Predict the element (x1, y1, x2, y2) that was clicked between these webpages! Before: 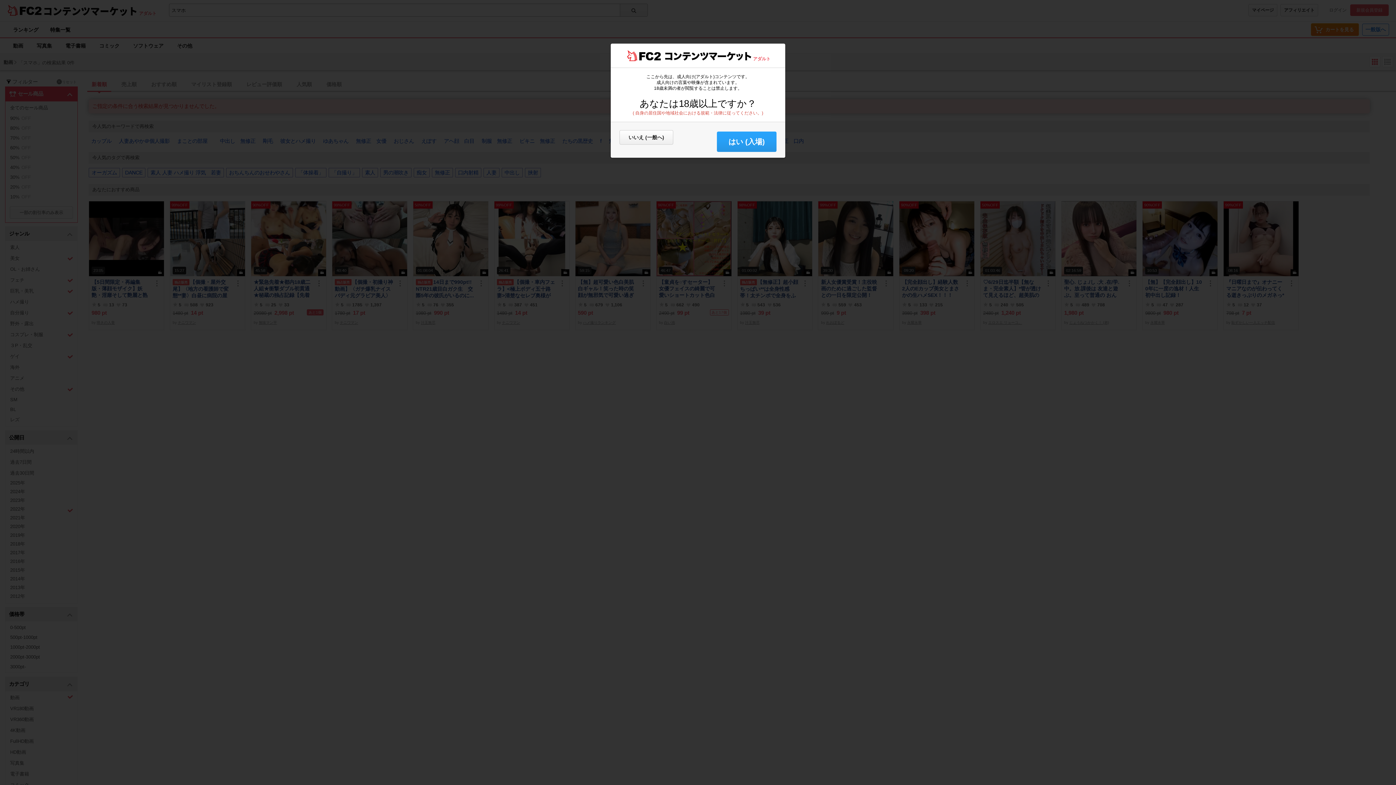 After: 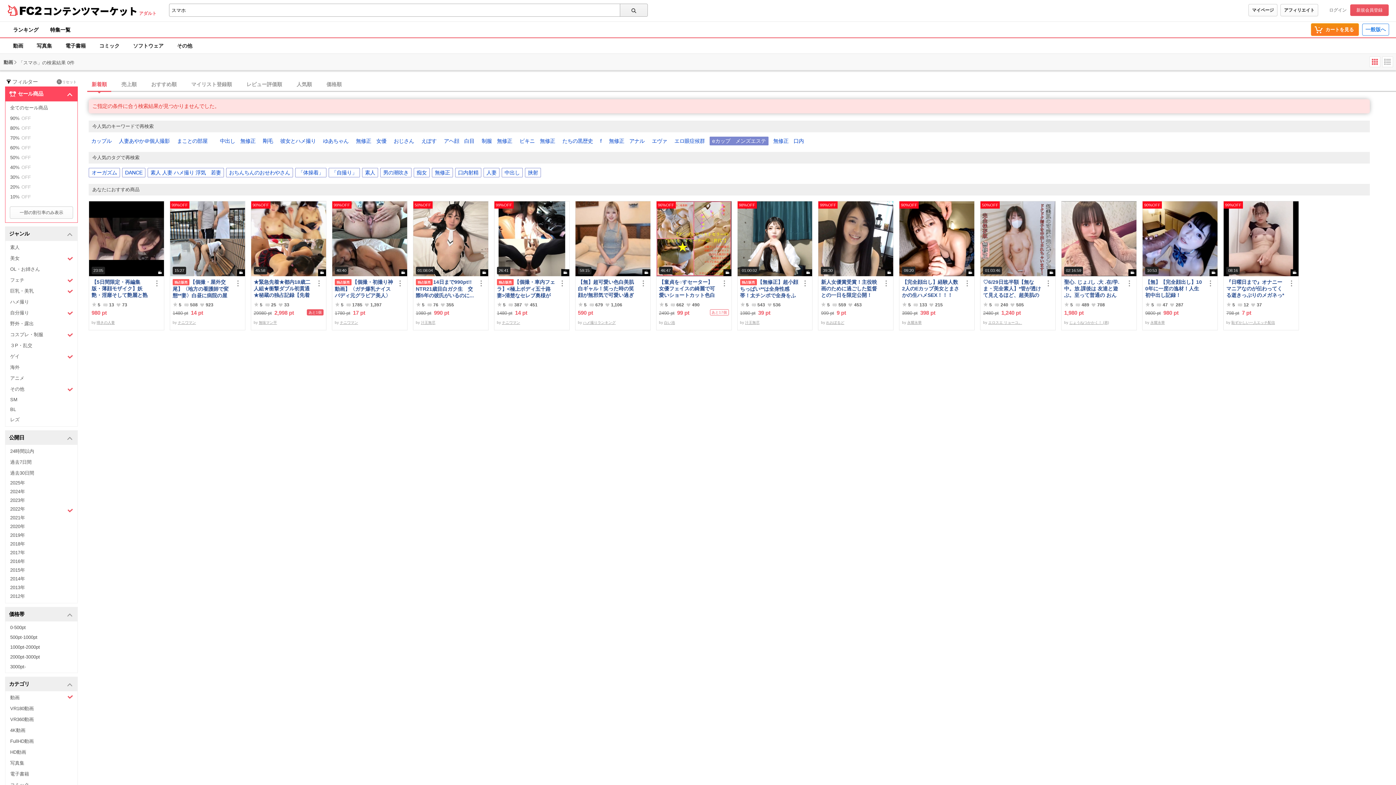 Action: label: はい (入場) bbox: (717, 131, 776, 152)